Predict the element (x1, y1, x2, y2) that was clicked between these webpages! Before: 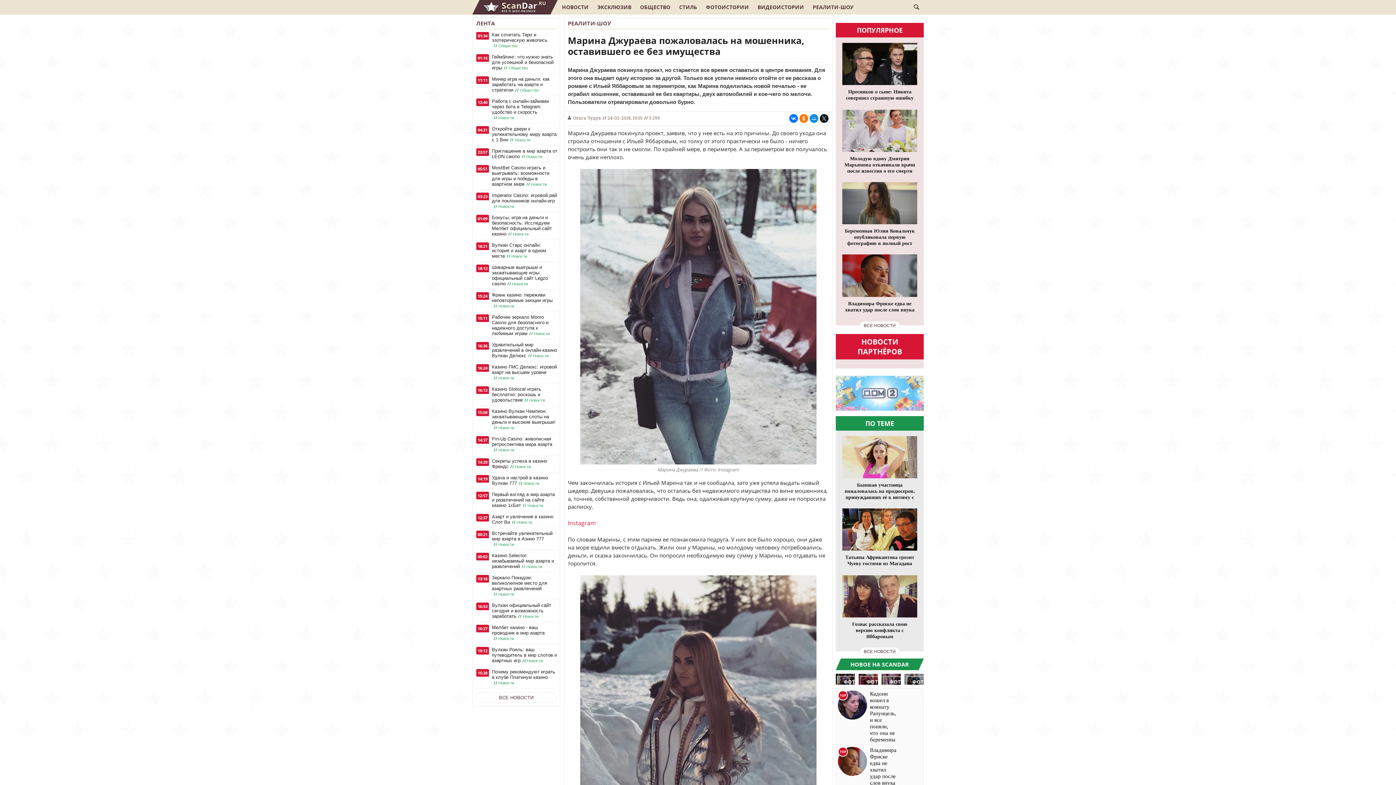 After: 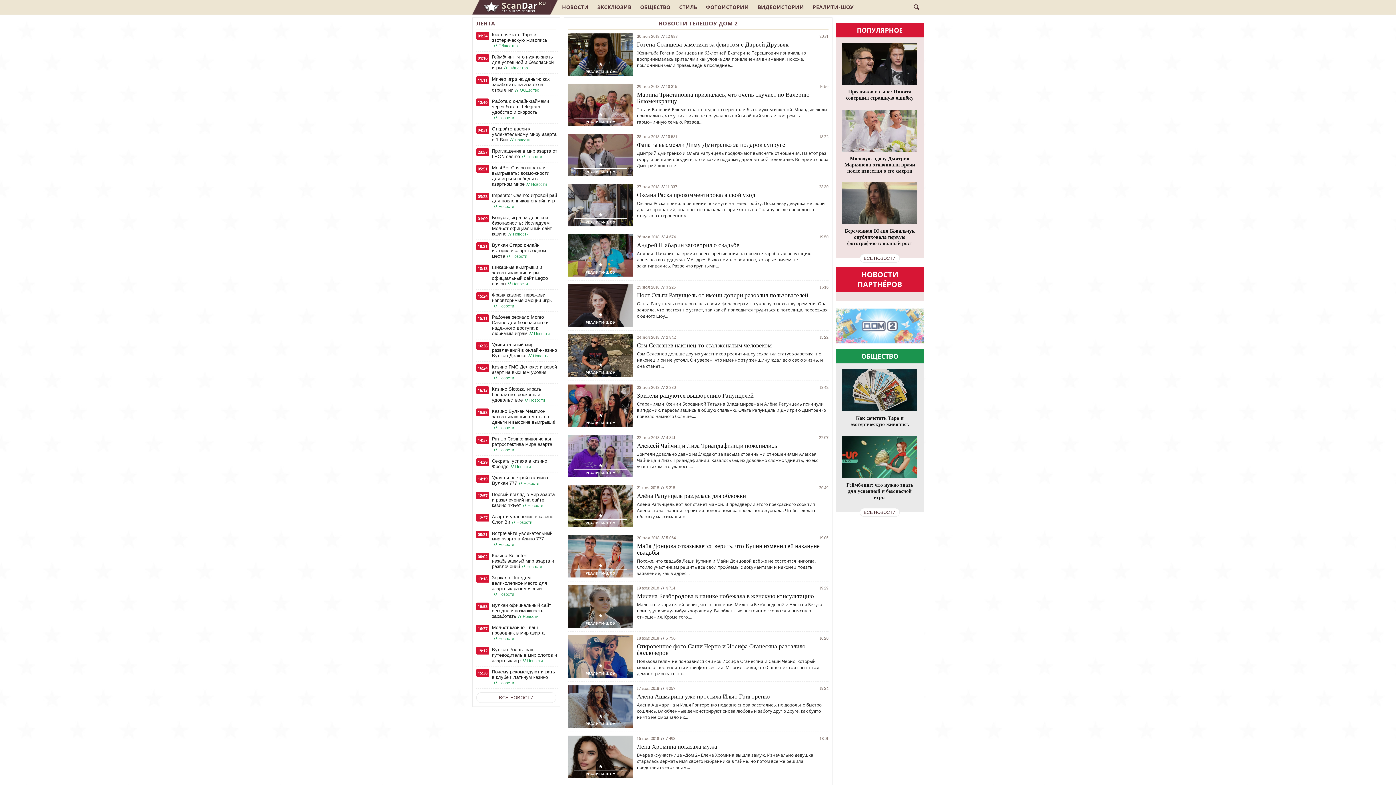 Action: bbox: (836, 404, 924, 412)